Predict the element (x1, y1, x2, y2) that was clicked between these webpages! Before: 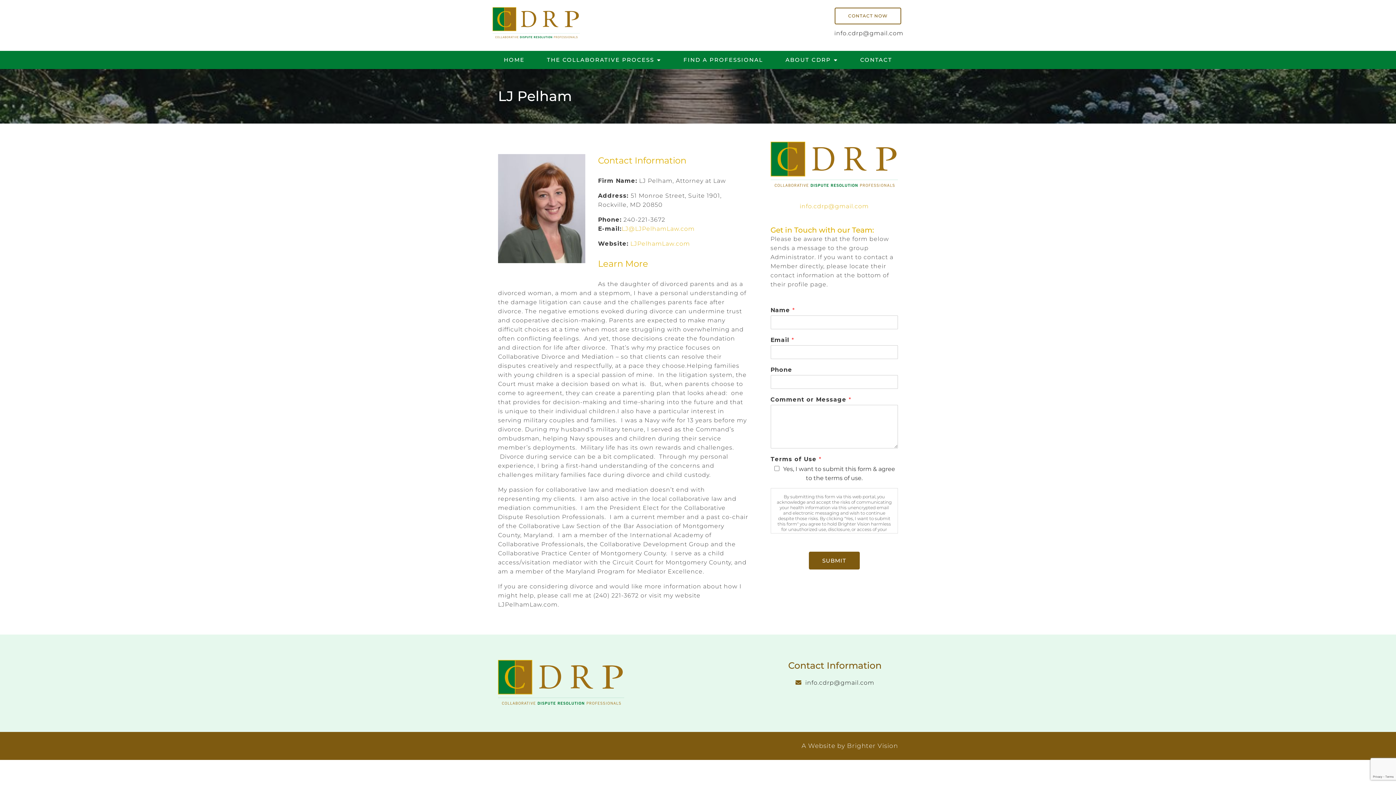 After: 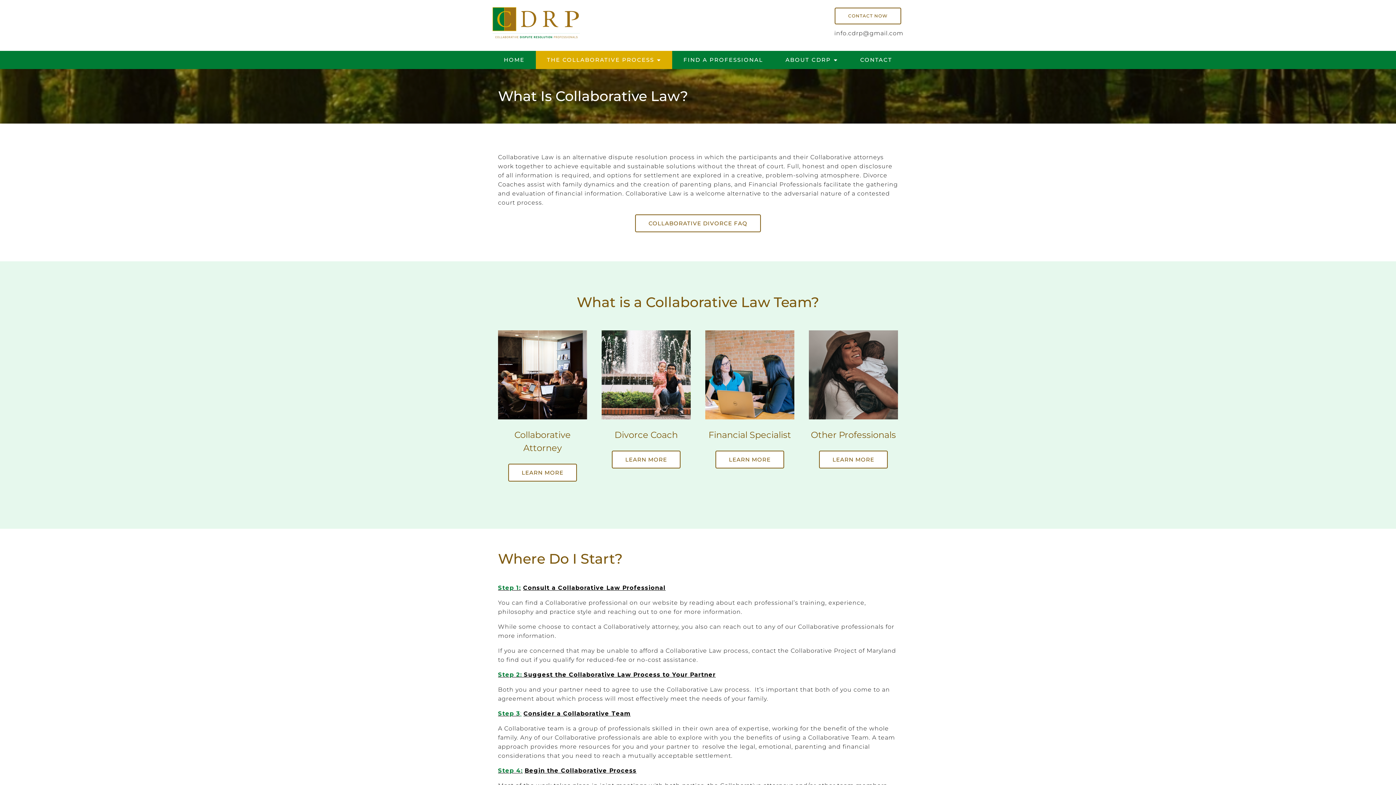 Action: label: THE COLLABORATIVE PROCESS bbox: (535, 50, 672, 69)